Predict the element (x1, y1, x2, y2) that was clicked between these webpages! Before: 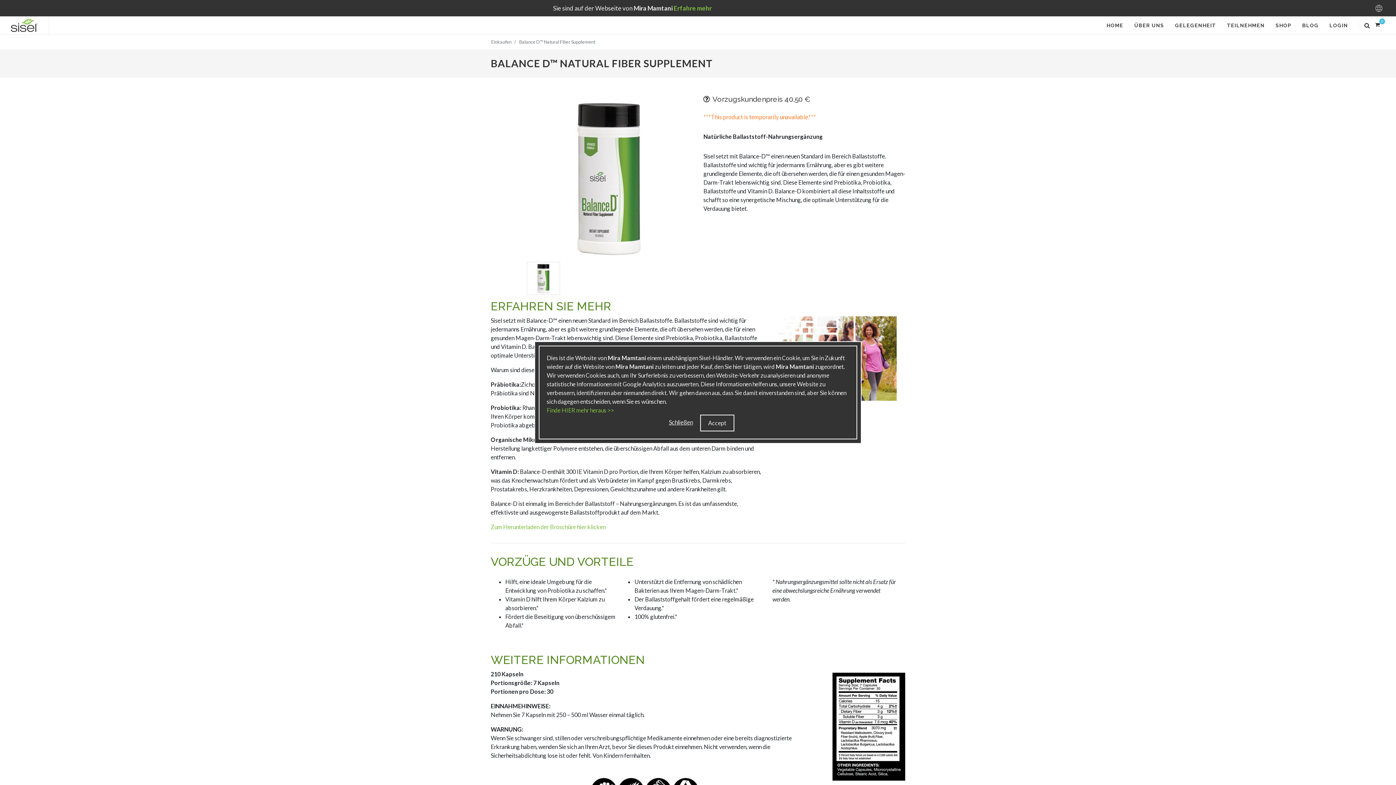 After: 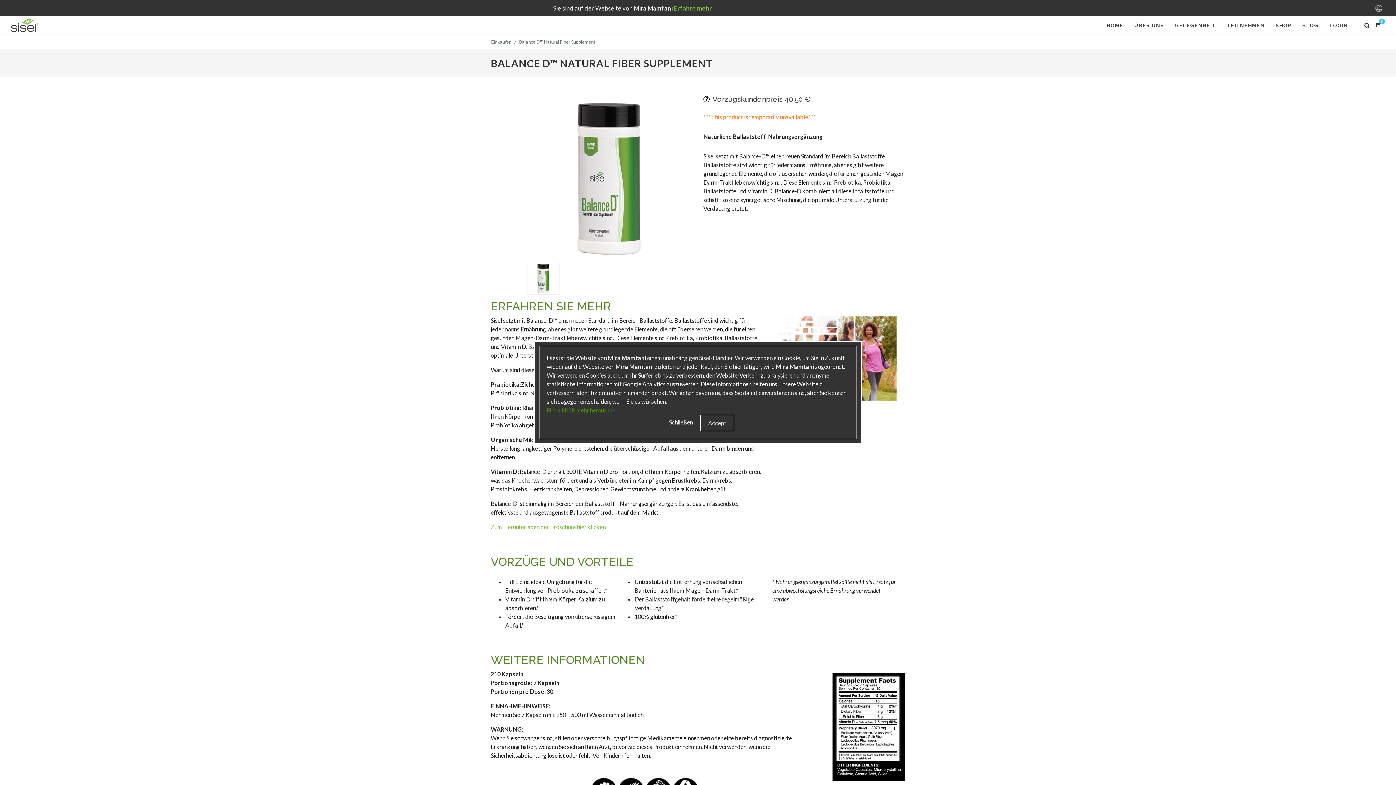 Action: label: Finde HIER mehr heraus >> bbox: (546, 406, 614, 413)